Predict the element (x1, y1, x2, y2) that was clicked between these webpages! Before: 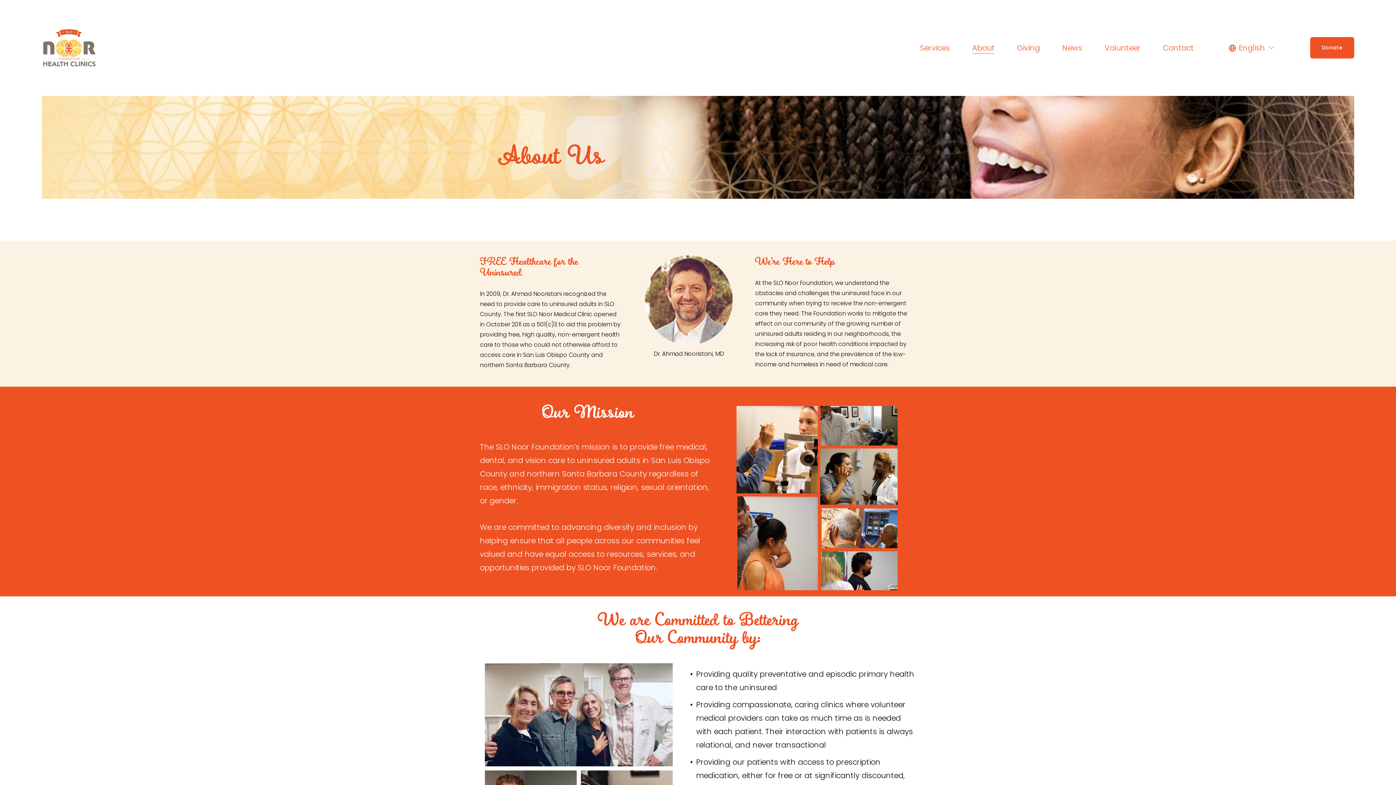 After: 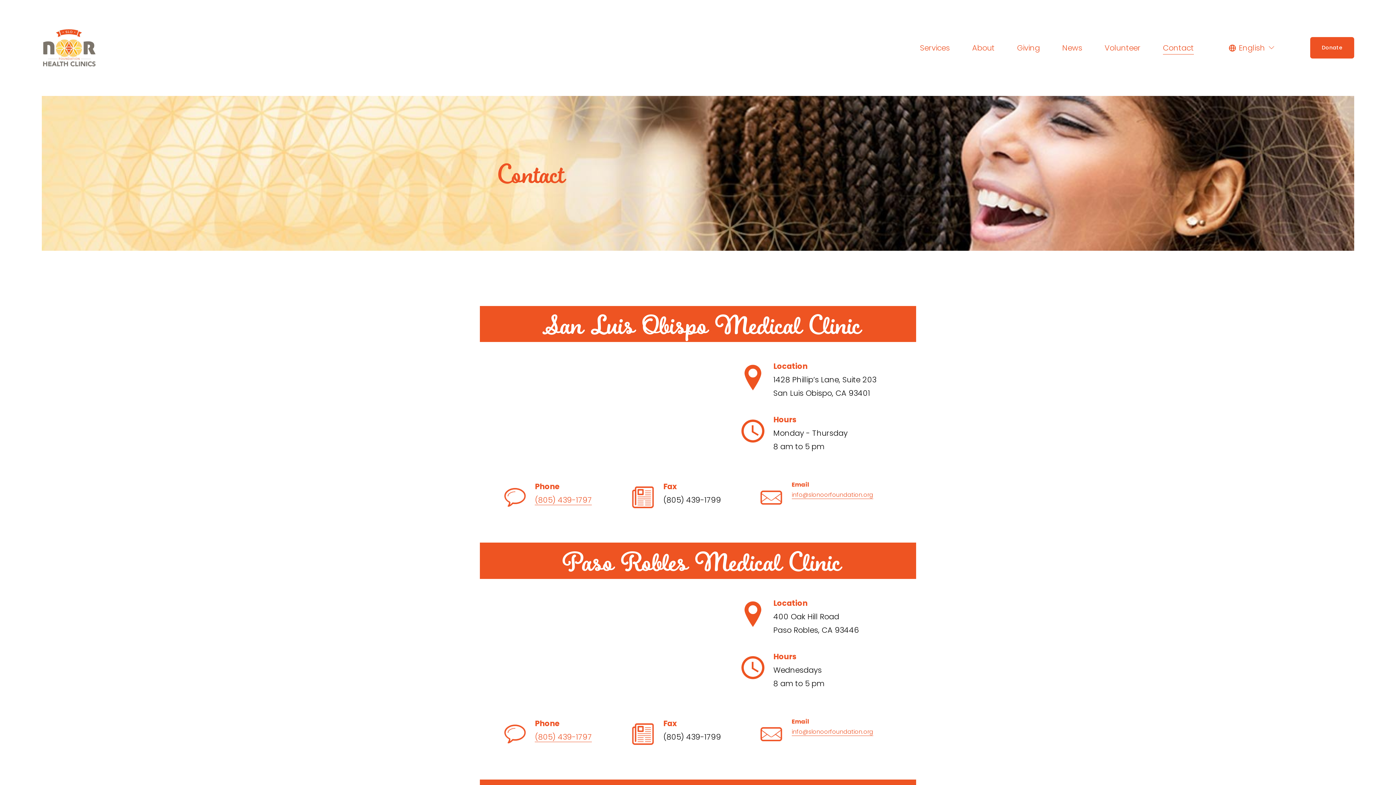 Action: label: Contact bbox: (1163, 40, 1194, 55)